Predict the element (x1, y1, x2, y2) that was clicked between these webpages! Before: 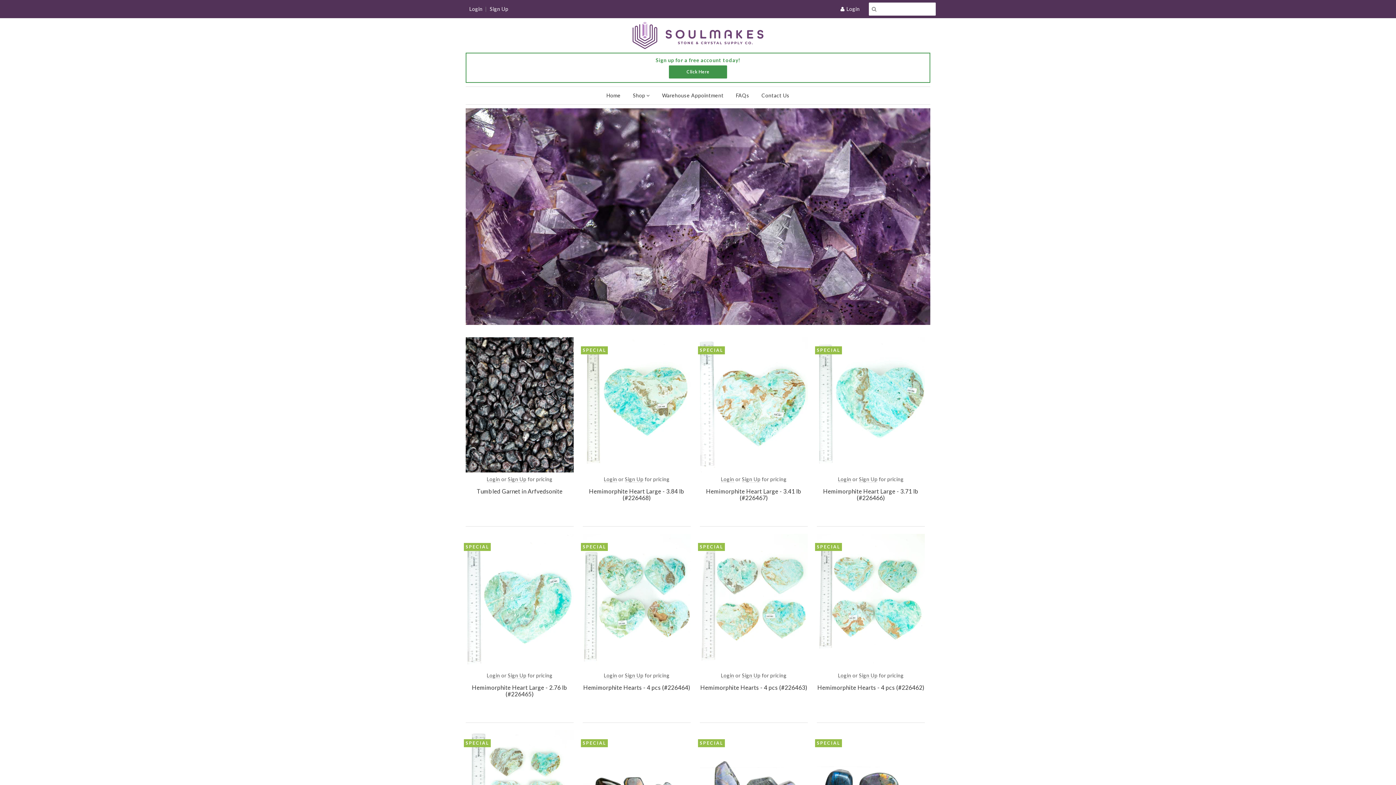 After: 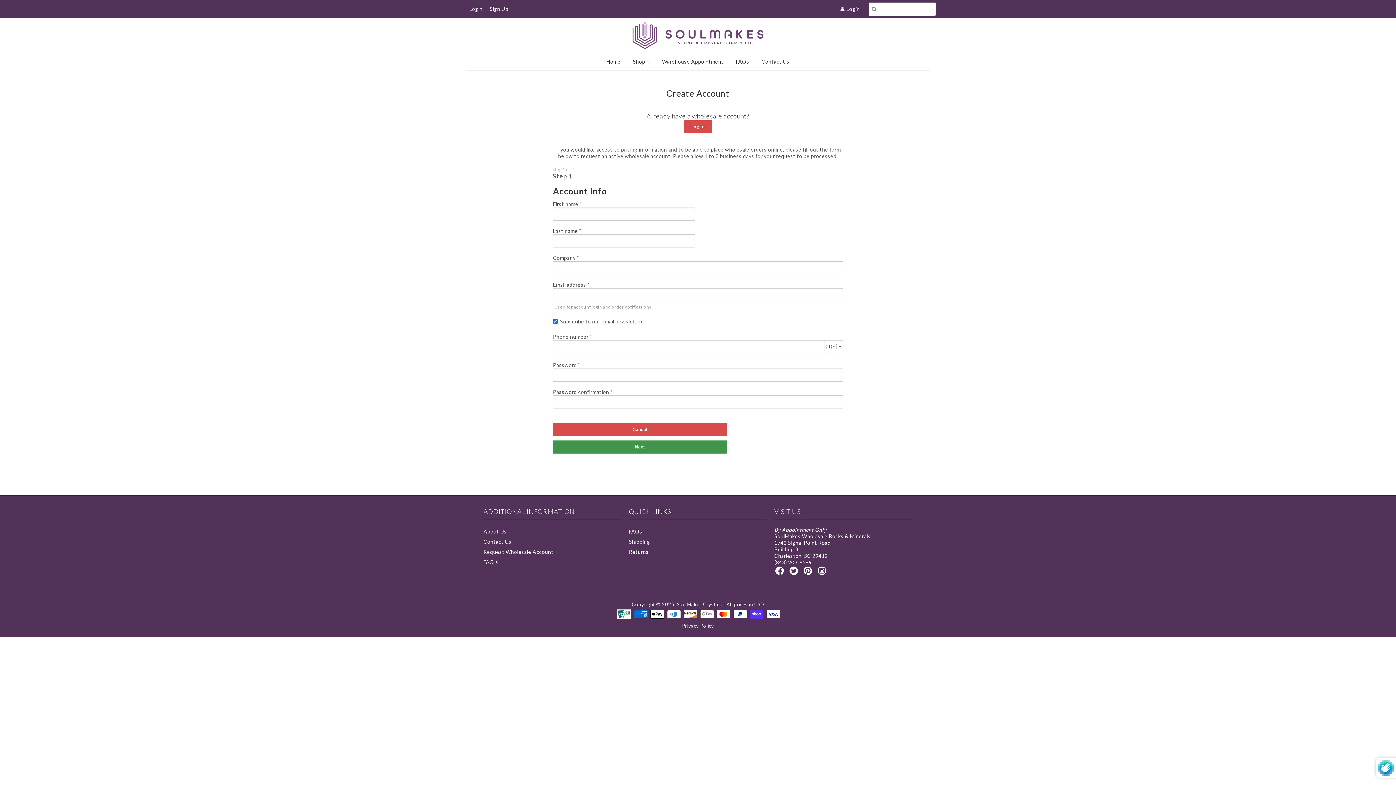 Action: label: Sign Up bbox: (507, 672, 526, 679)